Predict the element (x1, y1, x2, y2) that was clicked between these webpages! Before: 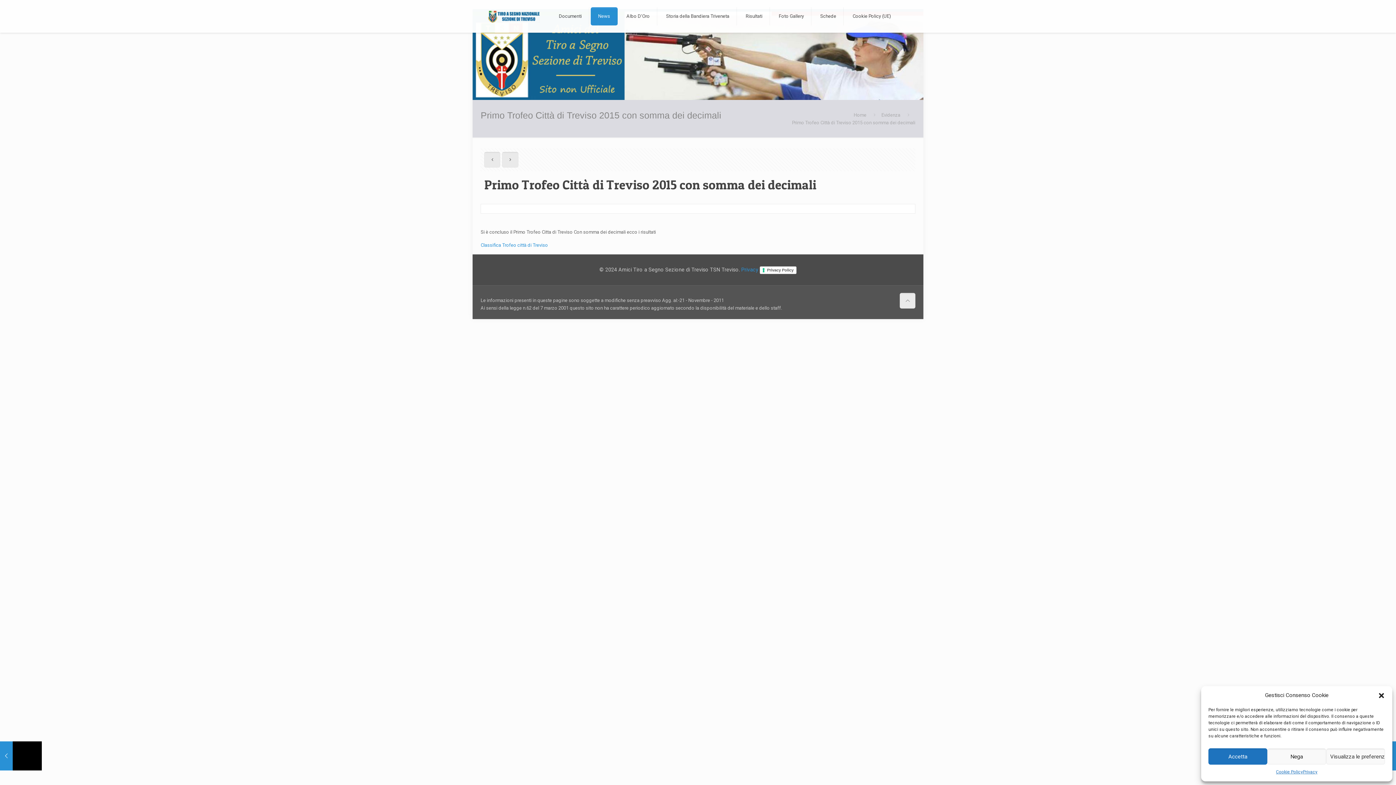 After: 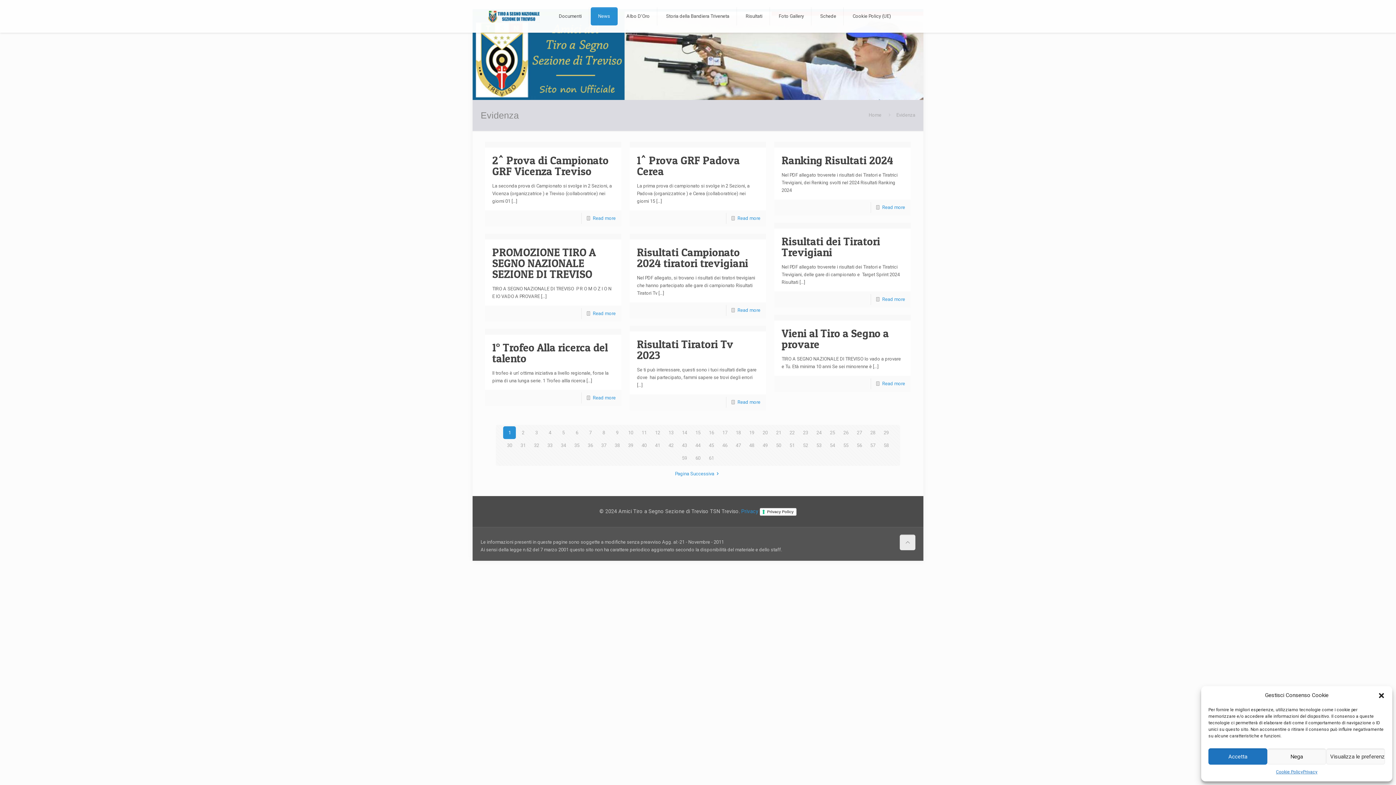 Action: label: Evidenza bbox: (881, 112, 900, 117)